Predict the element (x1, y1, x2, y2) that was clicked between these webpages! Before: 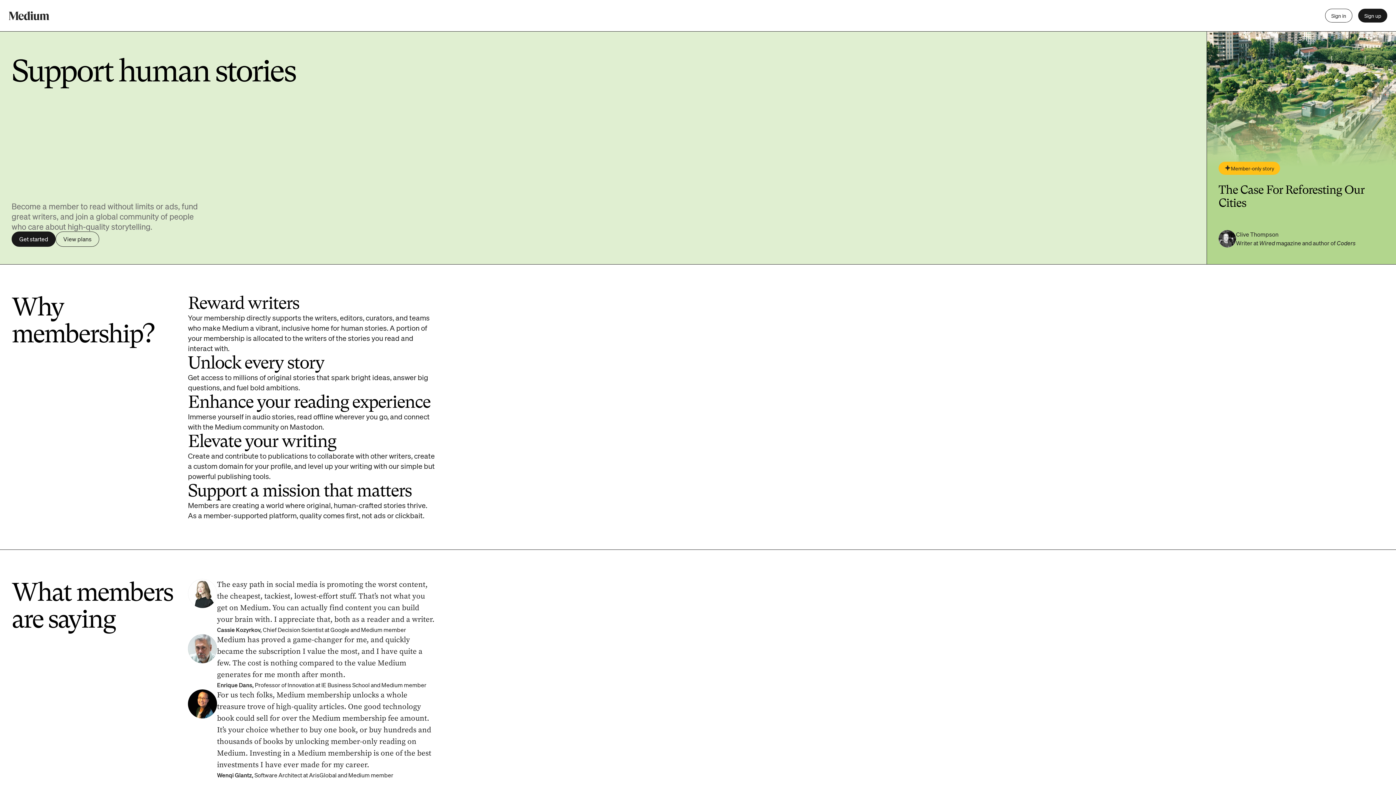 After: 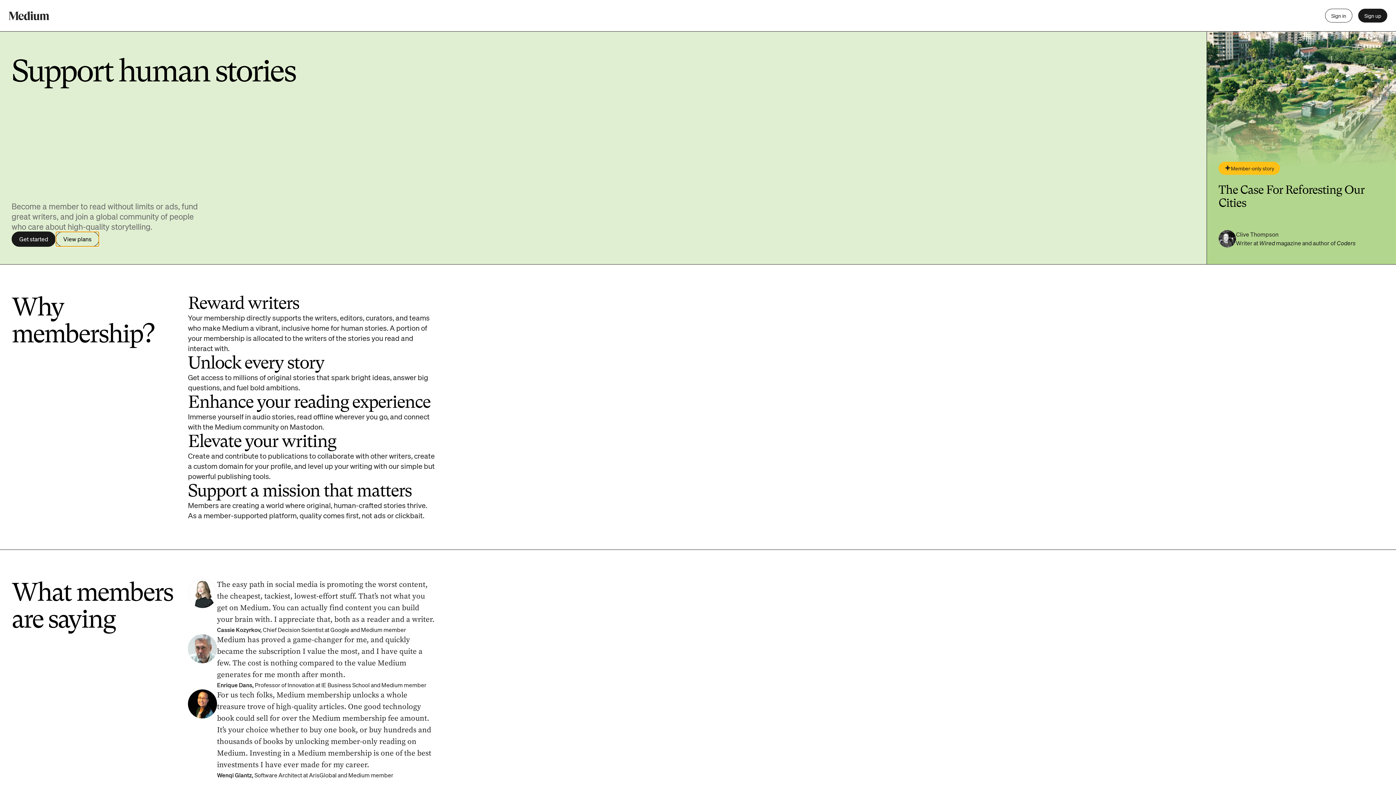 Action: bbox: (55, 231, 99, 246) label: View plans